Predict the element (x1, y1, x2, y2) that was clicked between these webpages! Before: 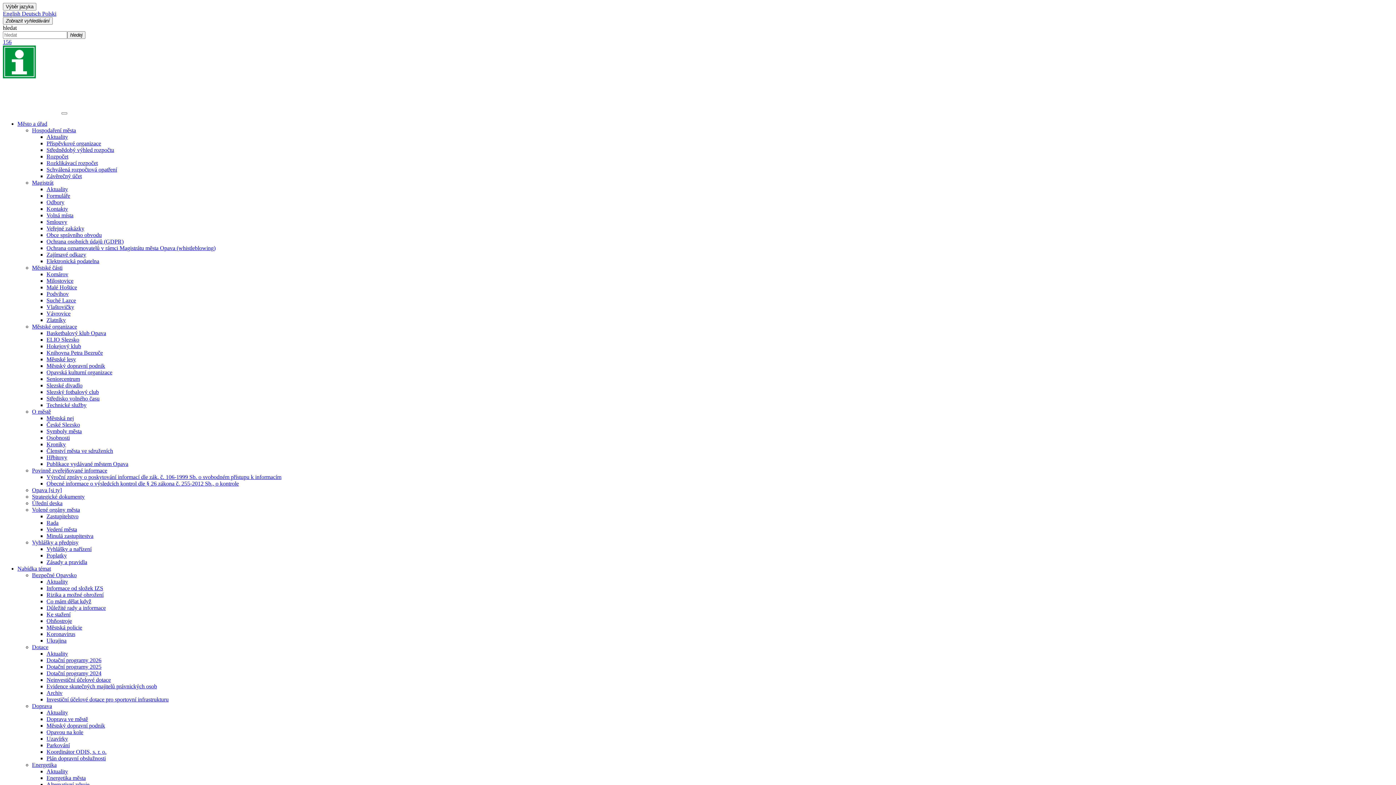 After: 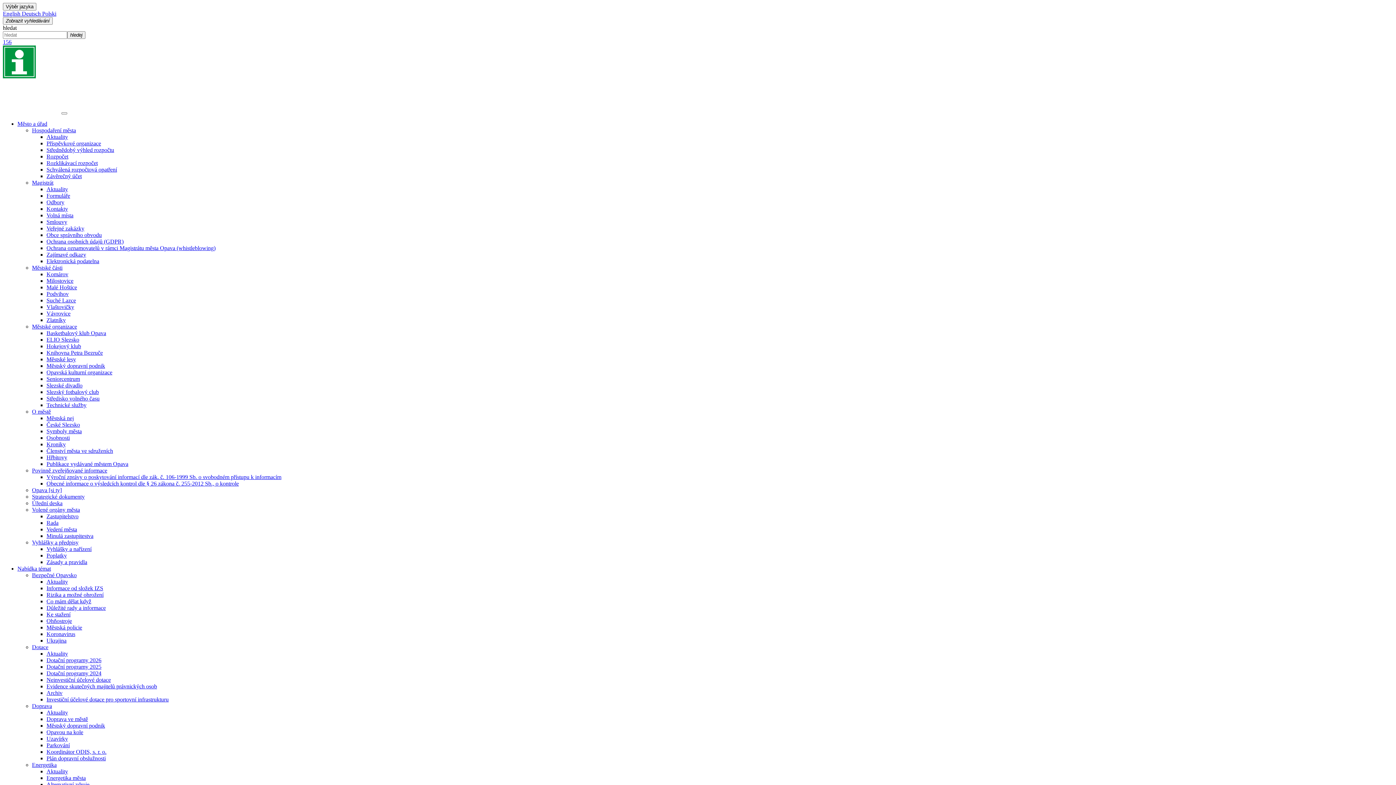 Action: label: Kroniky bbox: (46, 441, 65, 447)